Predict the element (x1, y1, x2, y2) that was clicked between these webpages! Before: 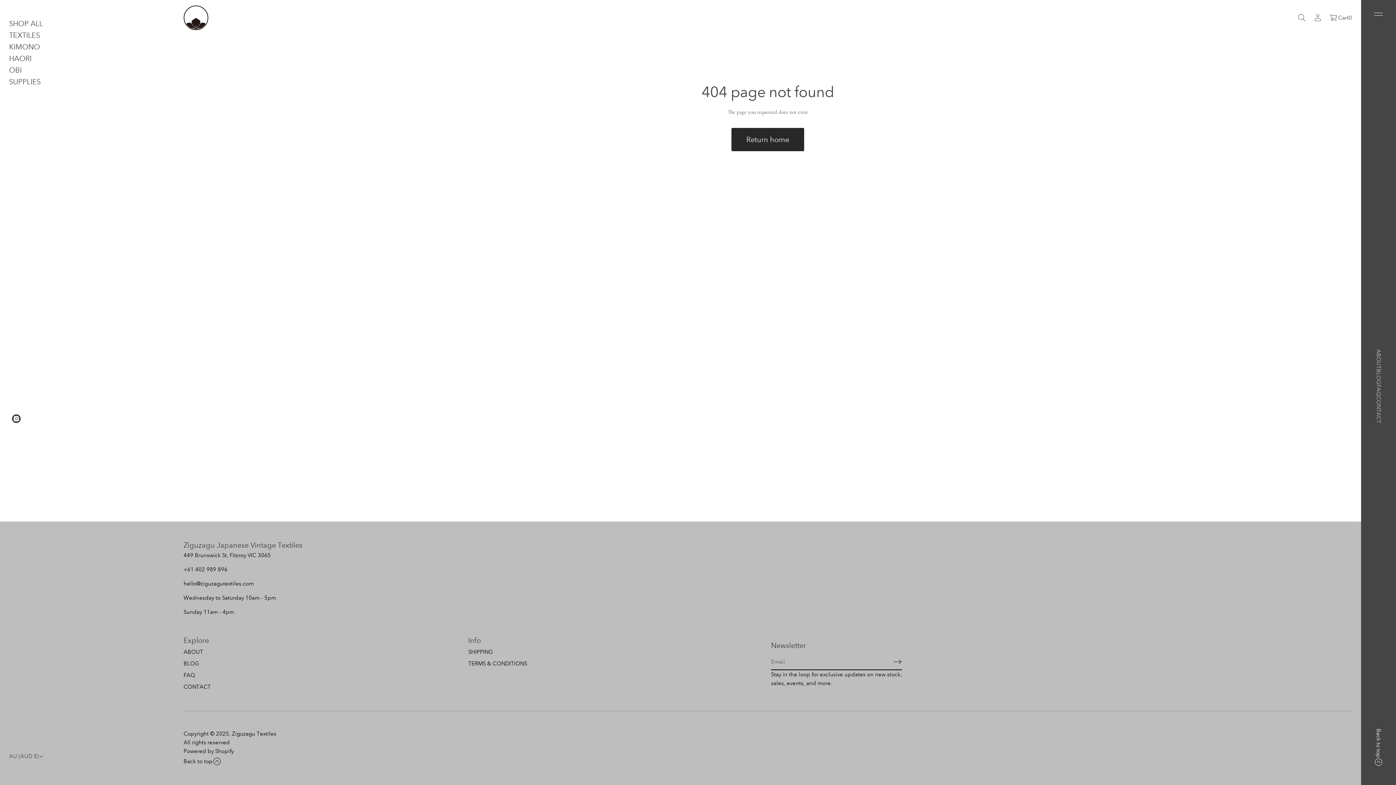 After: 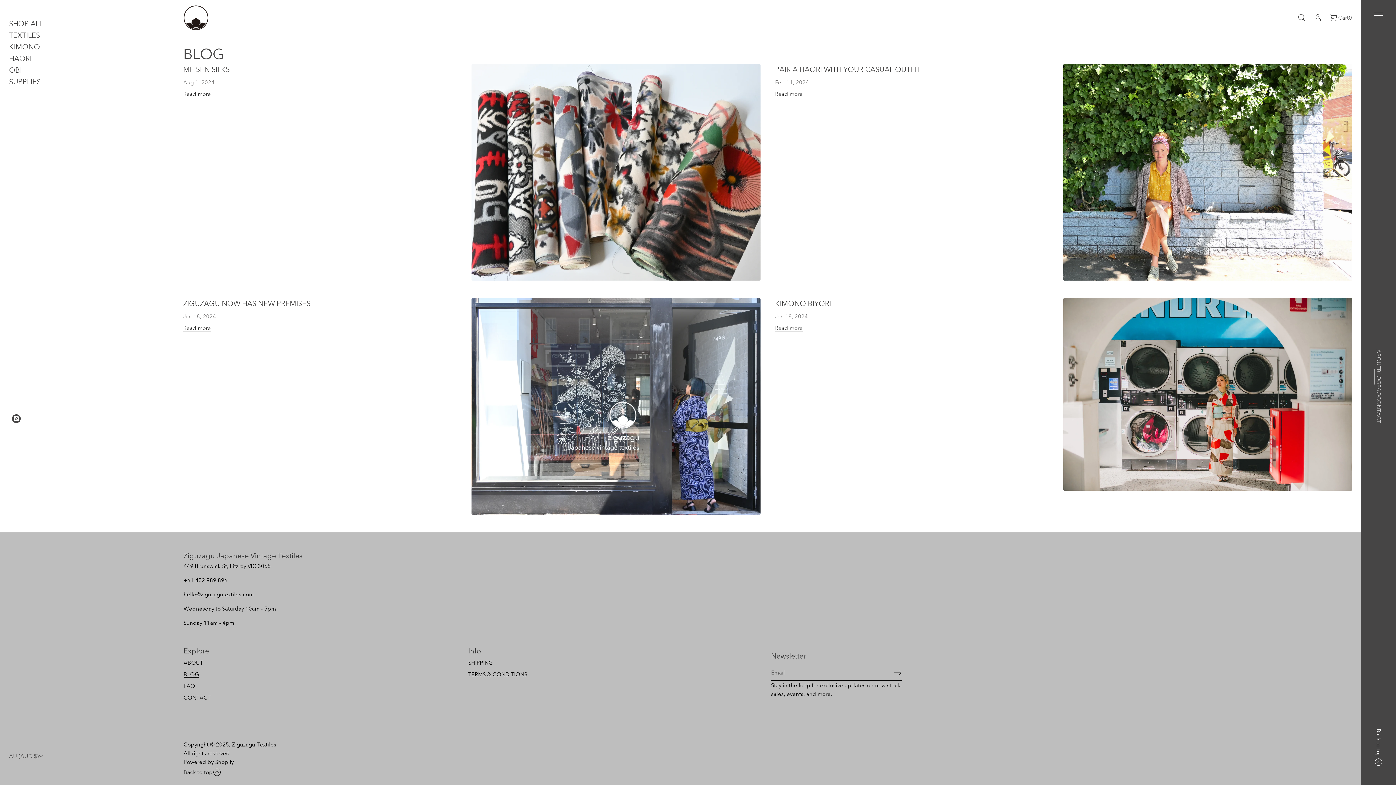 Action: label: BLOG bbox: (1374, 369, 1383, 384)